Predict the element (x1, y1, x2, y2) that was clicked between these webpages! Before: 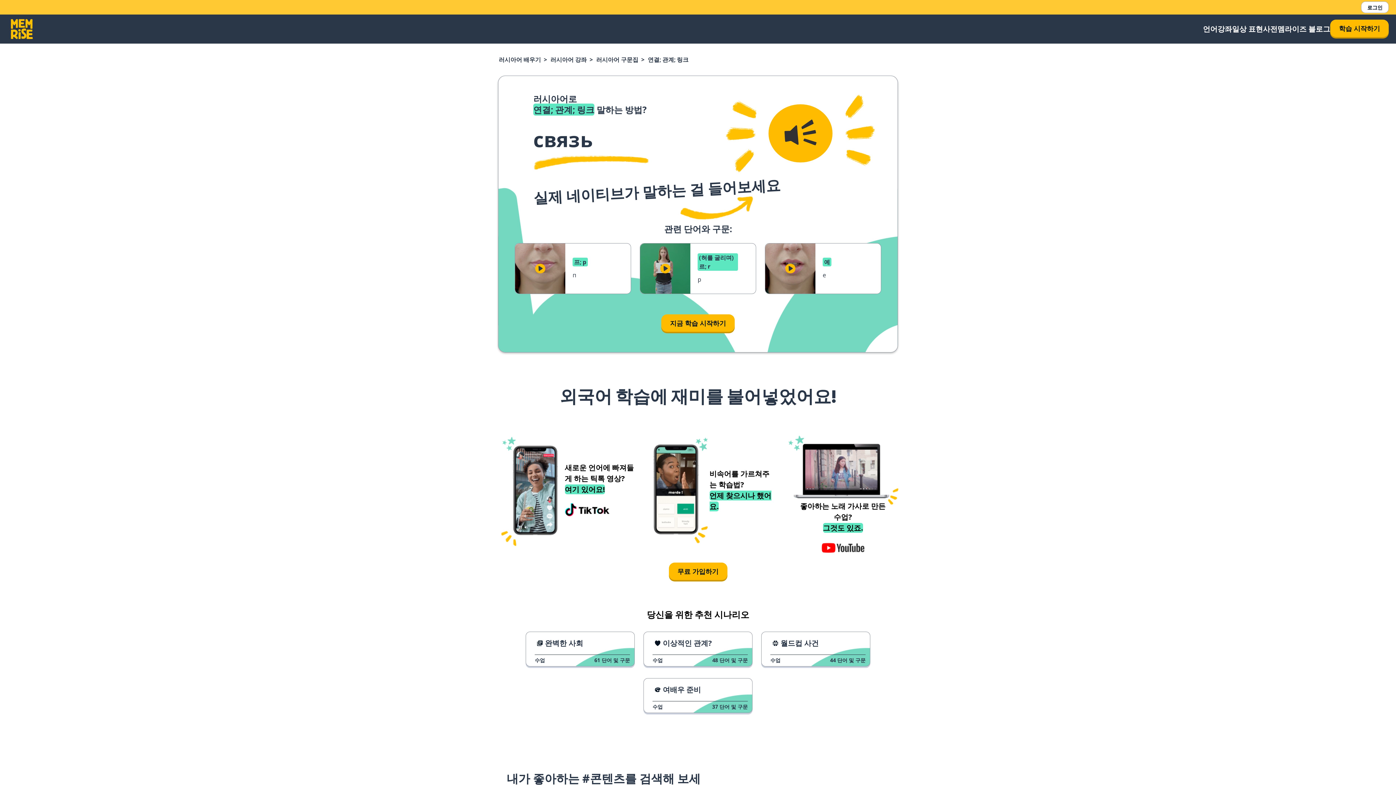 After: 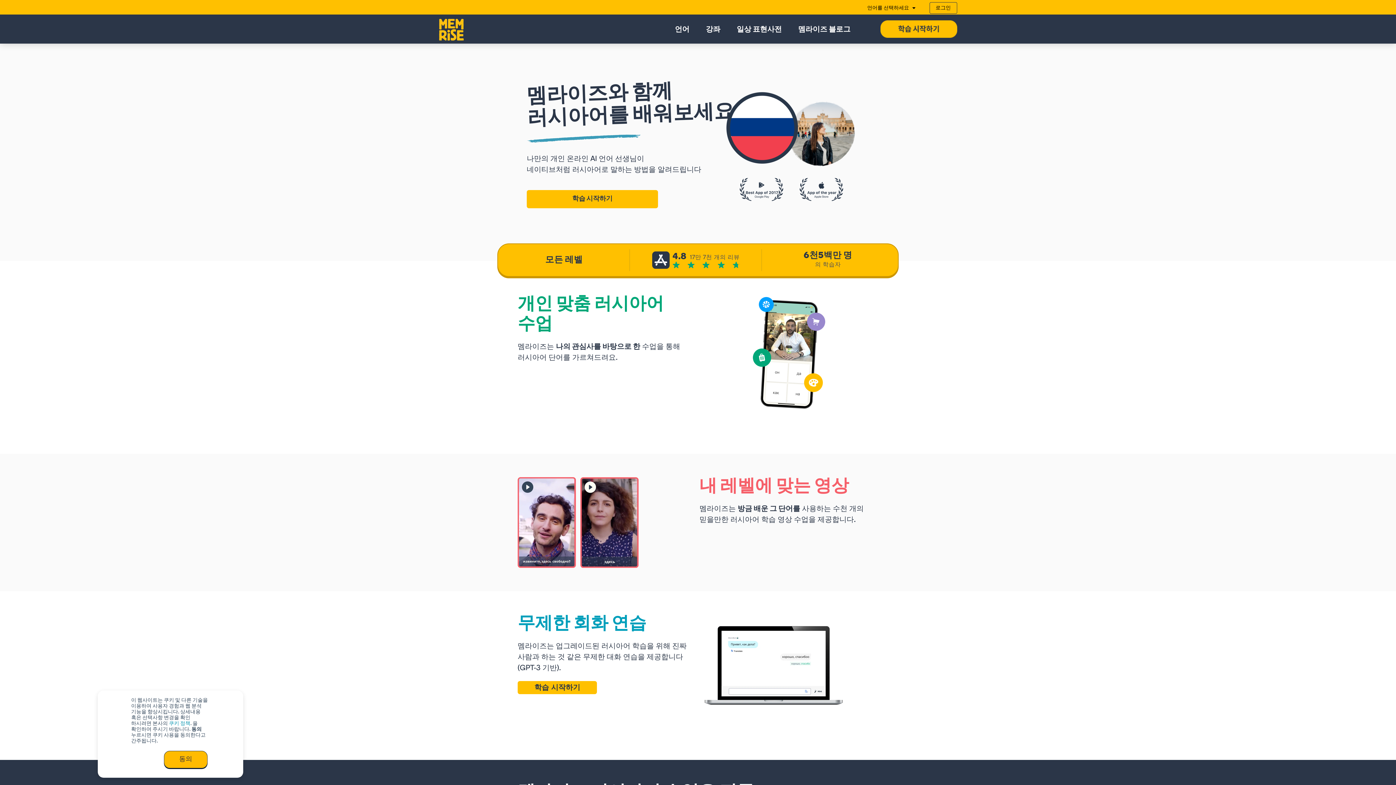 Action: label: 러시아어 배우기 bbox: (498, 55, 541, 63)